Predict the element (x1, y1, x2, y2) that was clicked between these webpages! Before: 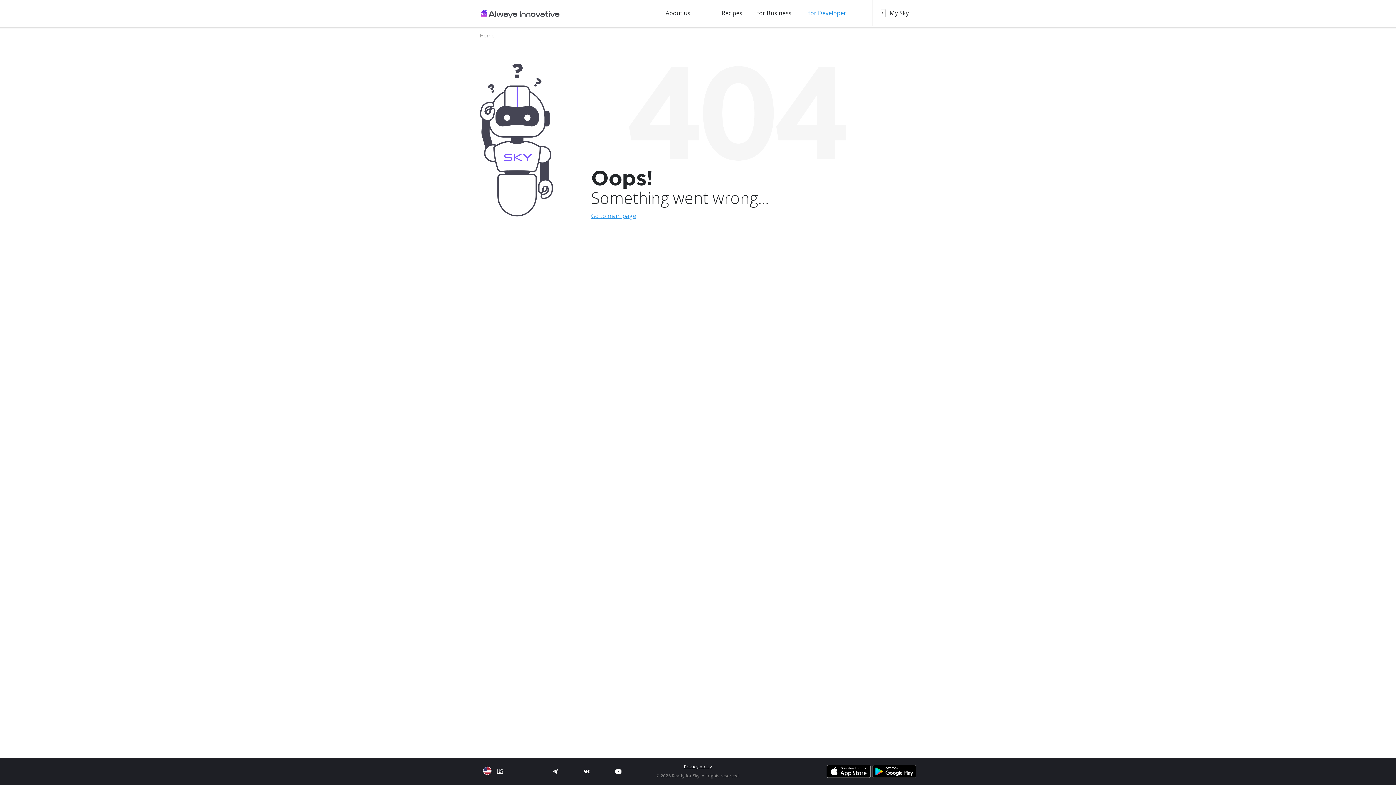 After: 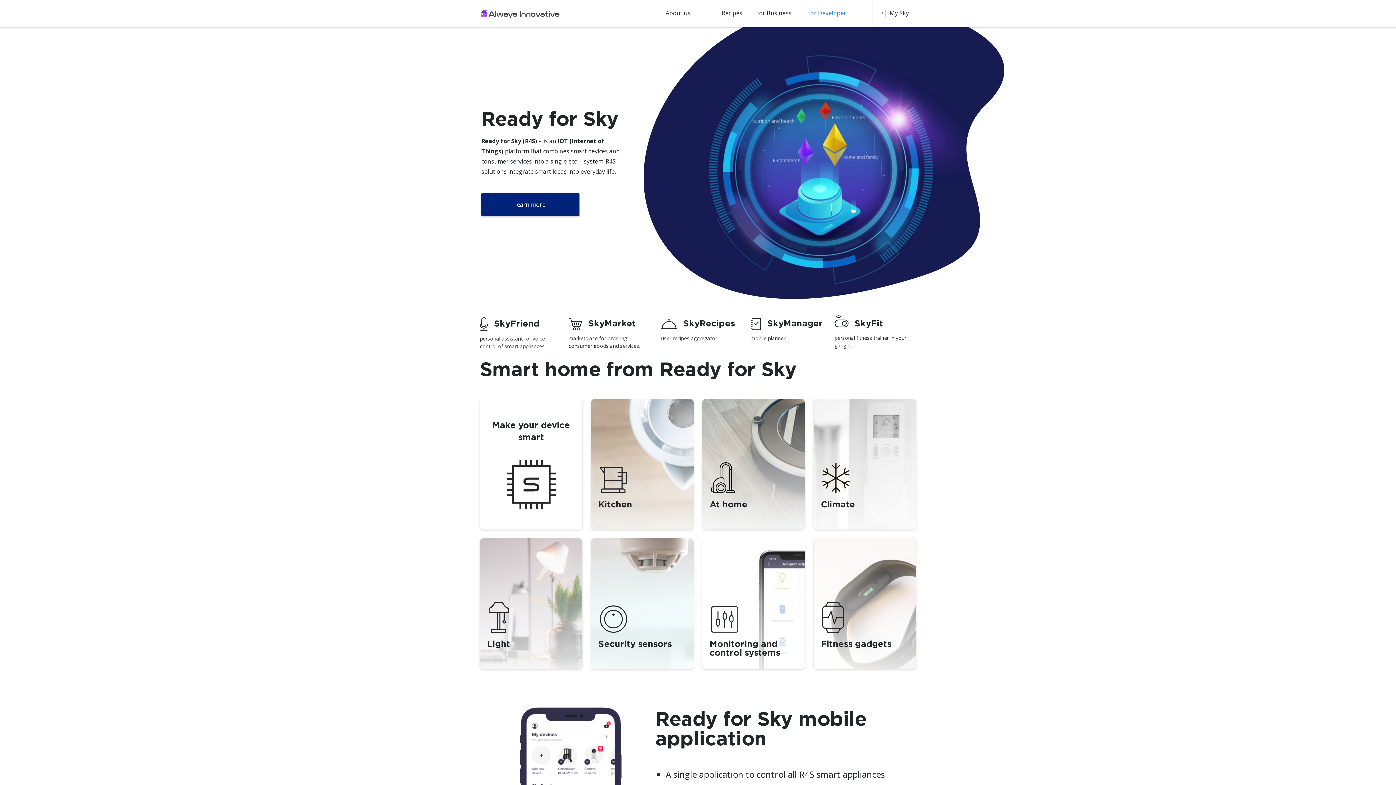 Action: label: Home bbox: (480, 32, 494, 38)